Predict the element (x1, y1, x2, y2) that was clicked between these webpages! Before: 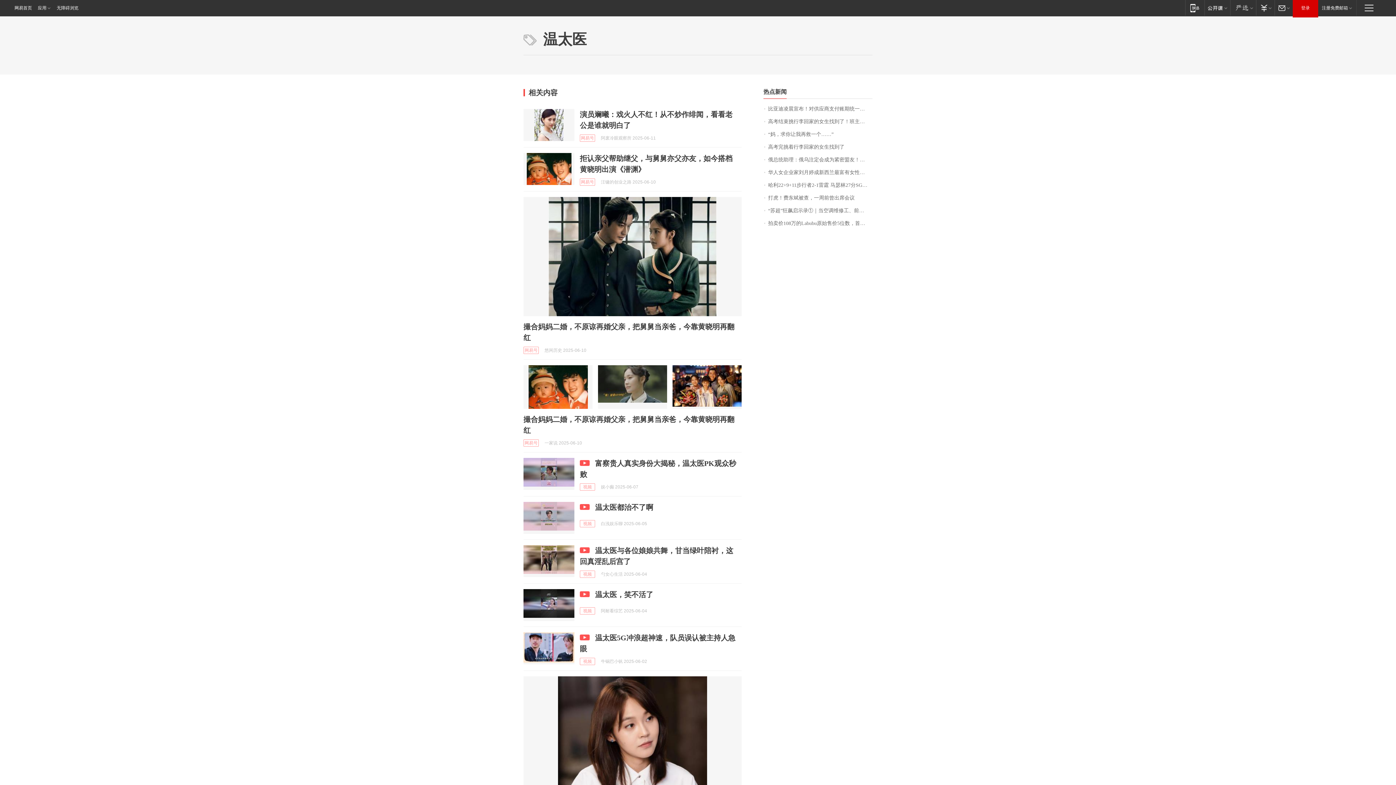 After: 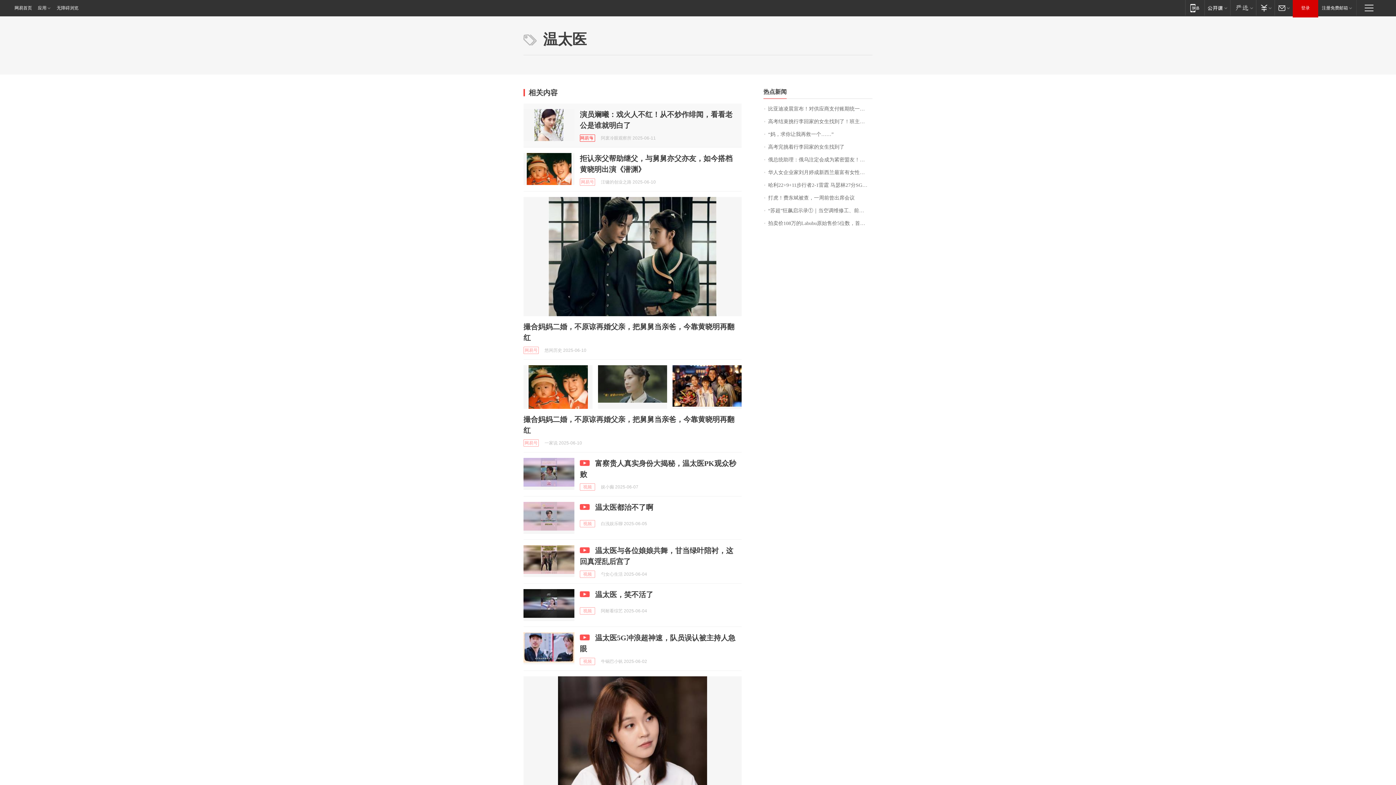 Action: bbox: (580, 134, 595, 141) label: 网易号